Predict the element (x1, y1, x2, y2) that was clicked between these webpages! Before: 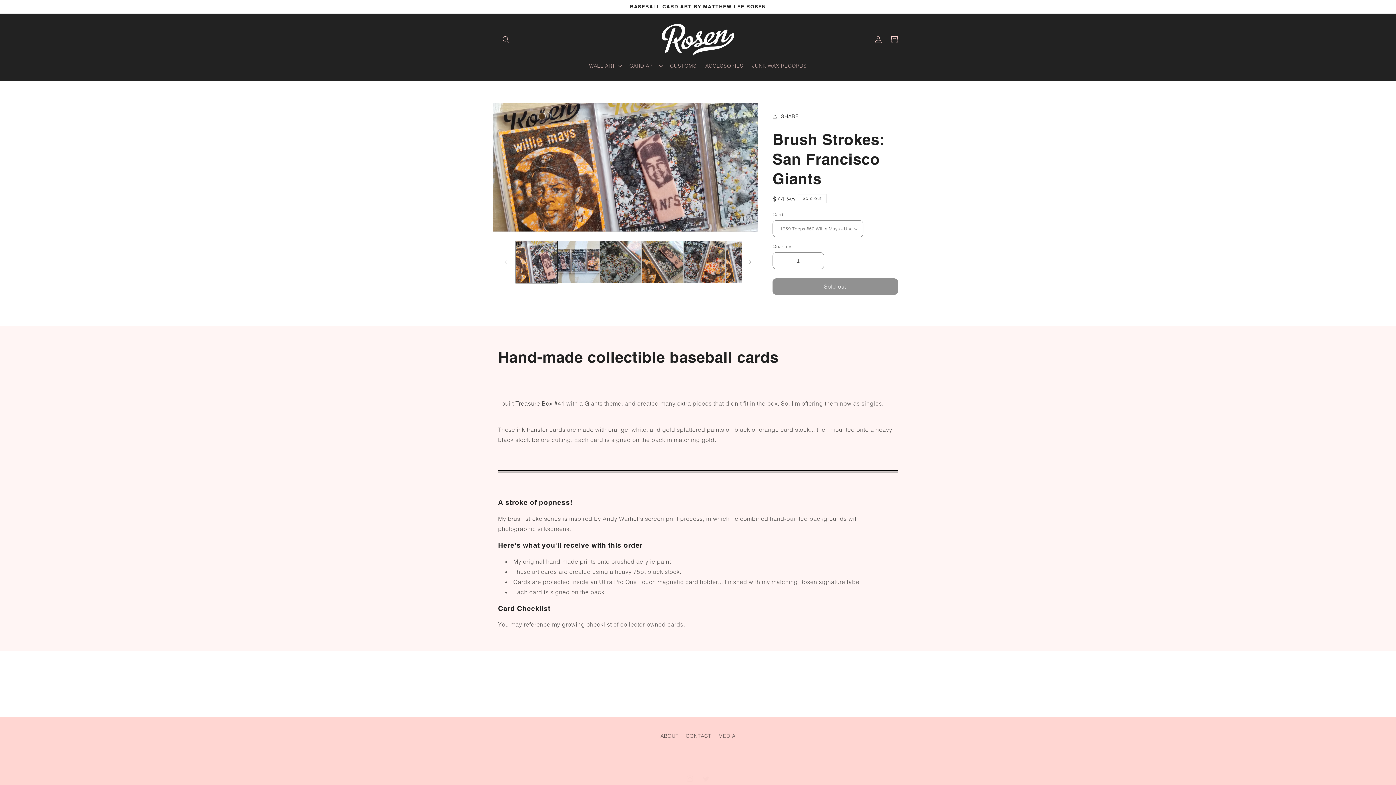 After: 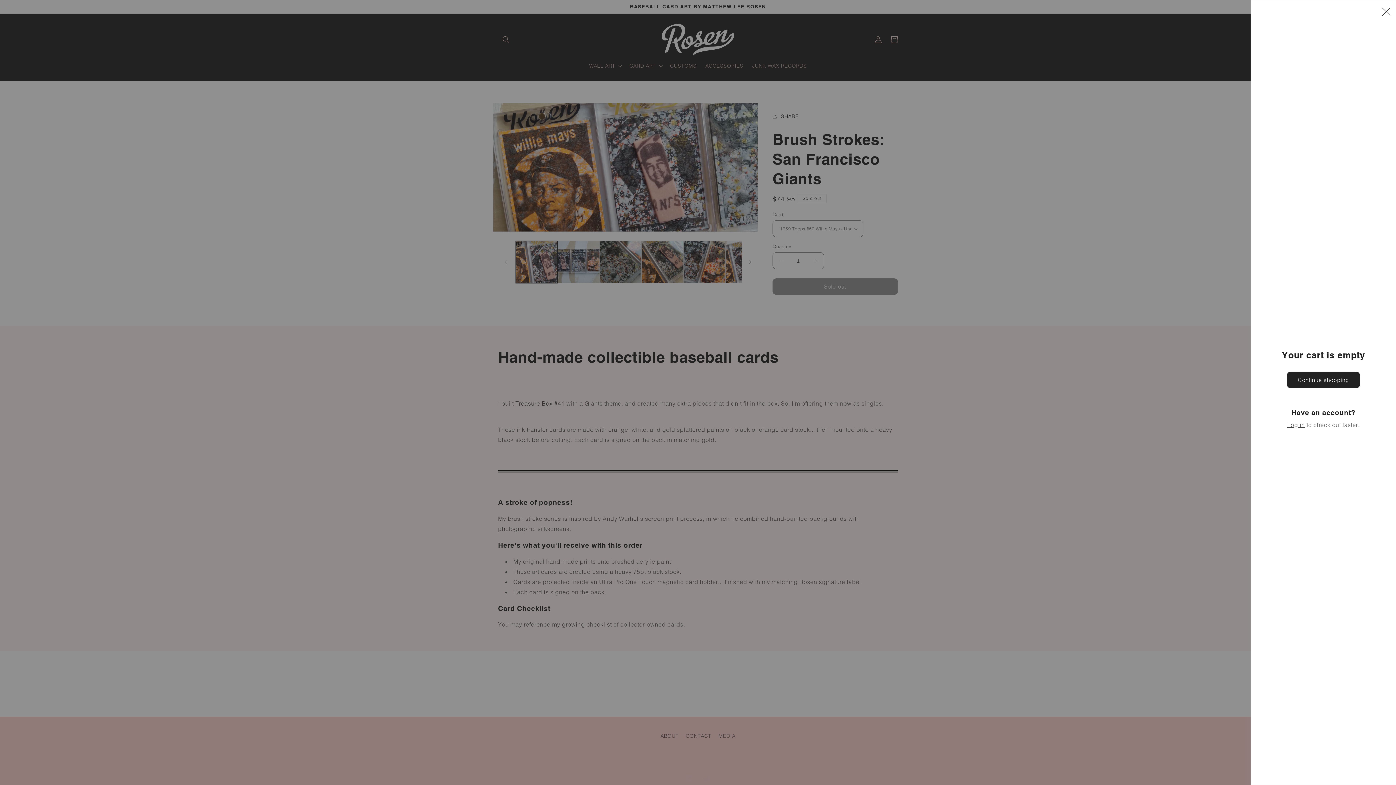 Action: bbox: (886, 31, 902, 47) label: Cart